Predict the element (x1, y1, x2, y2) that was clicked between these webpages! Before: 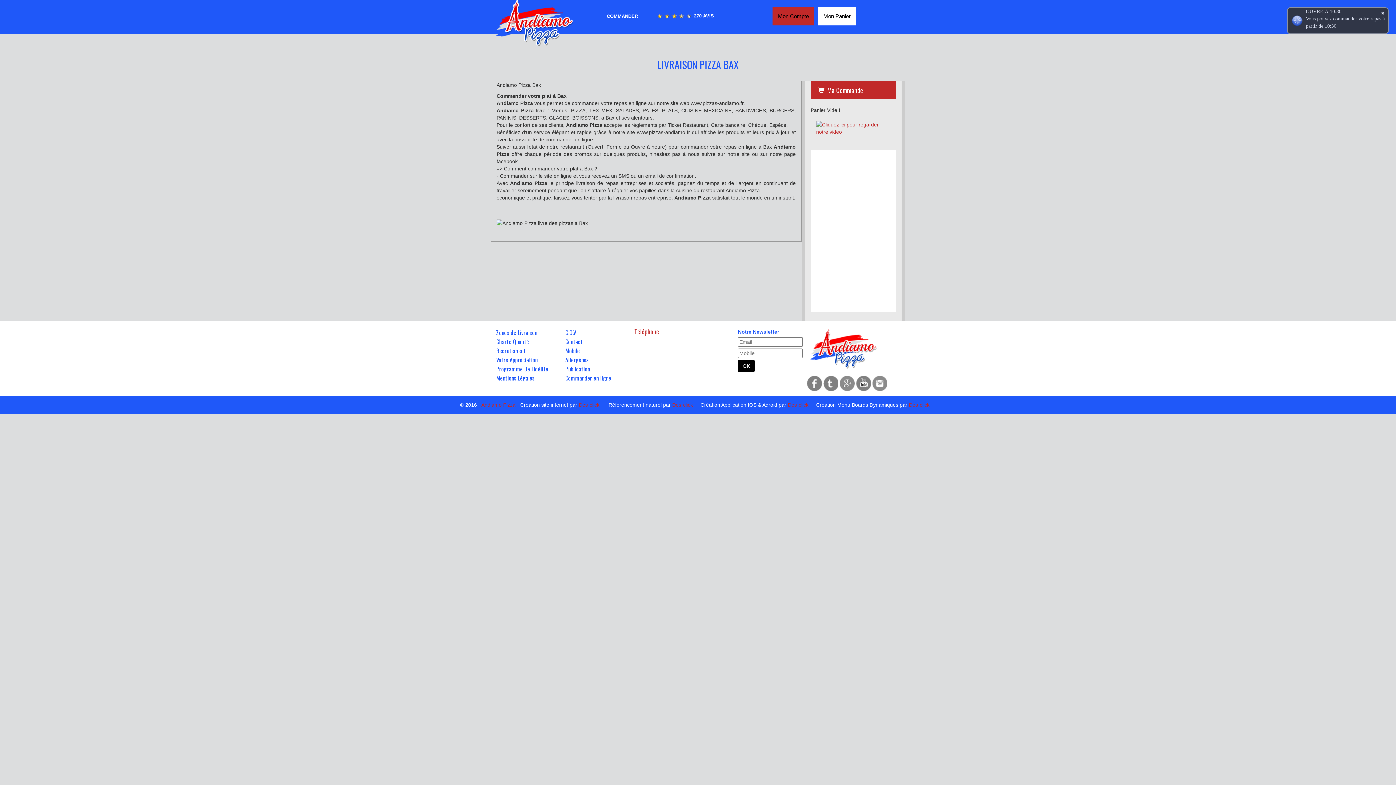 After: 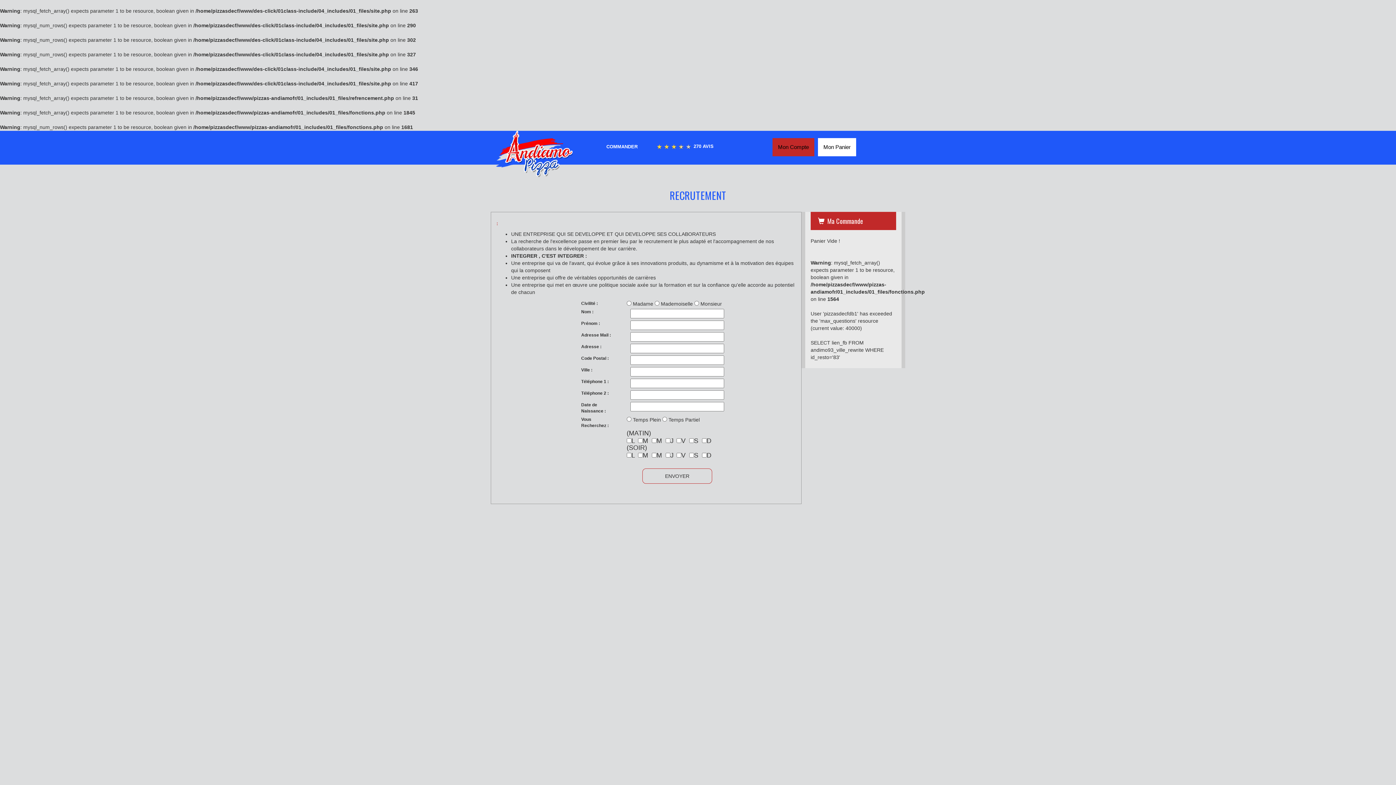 Action: label: Recrutement bbox: (496, 346, 525, 355)